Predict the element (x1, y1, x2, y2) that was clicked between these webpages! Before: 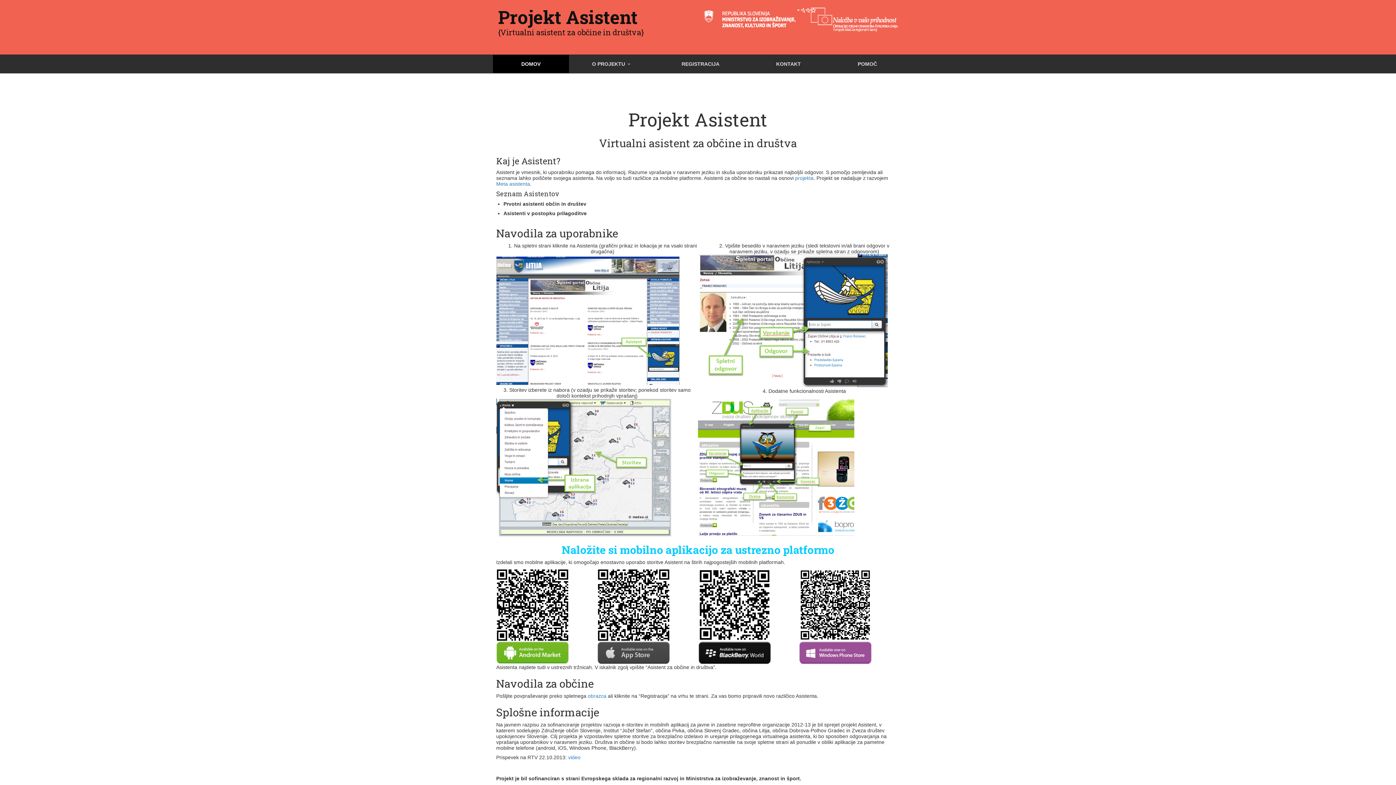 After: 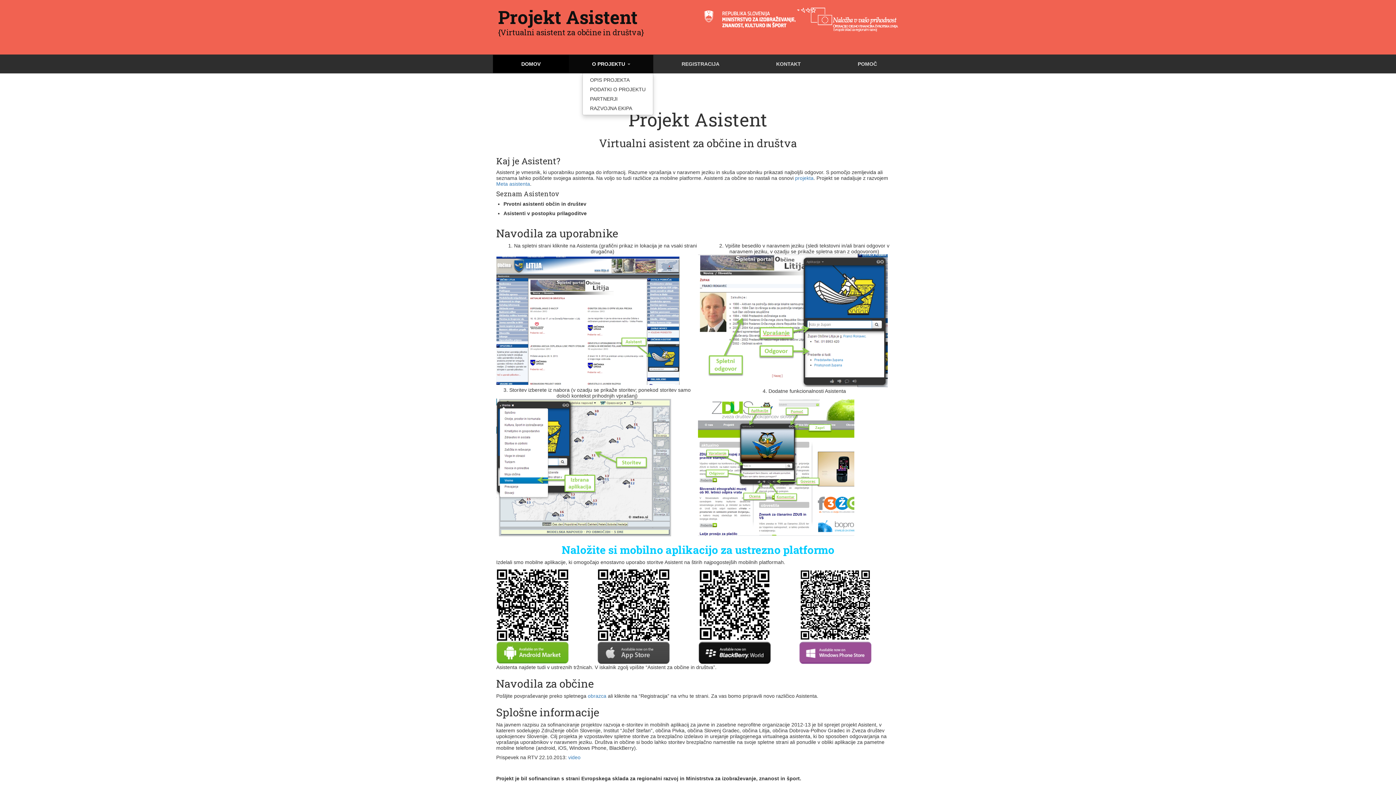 Action: label: O PROJEKTU  bbox: (569, 54, 653, 73)